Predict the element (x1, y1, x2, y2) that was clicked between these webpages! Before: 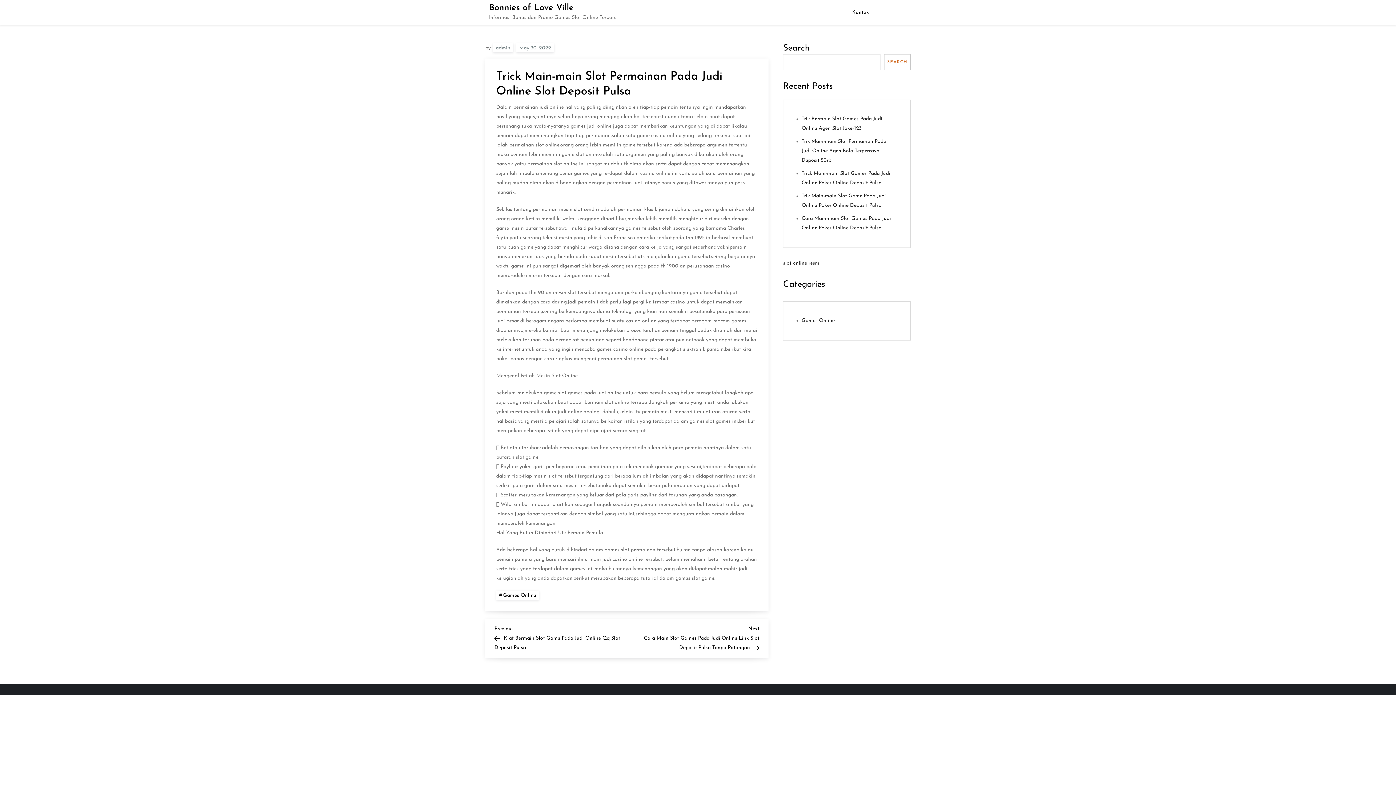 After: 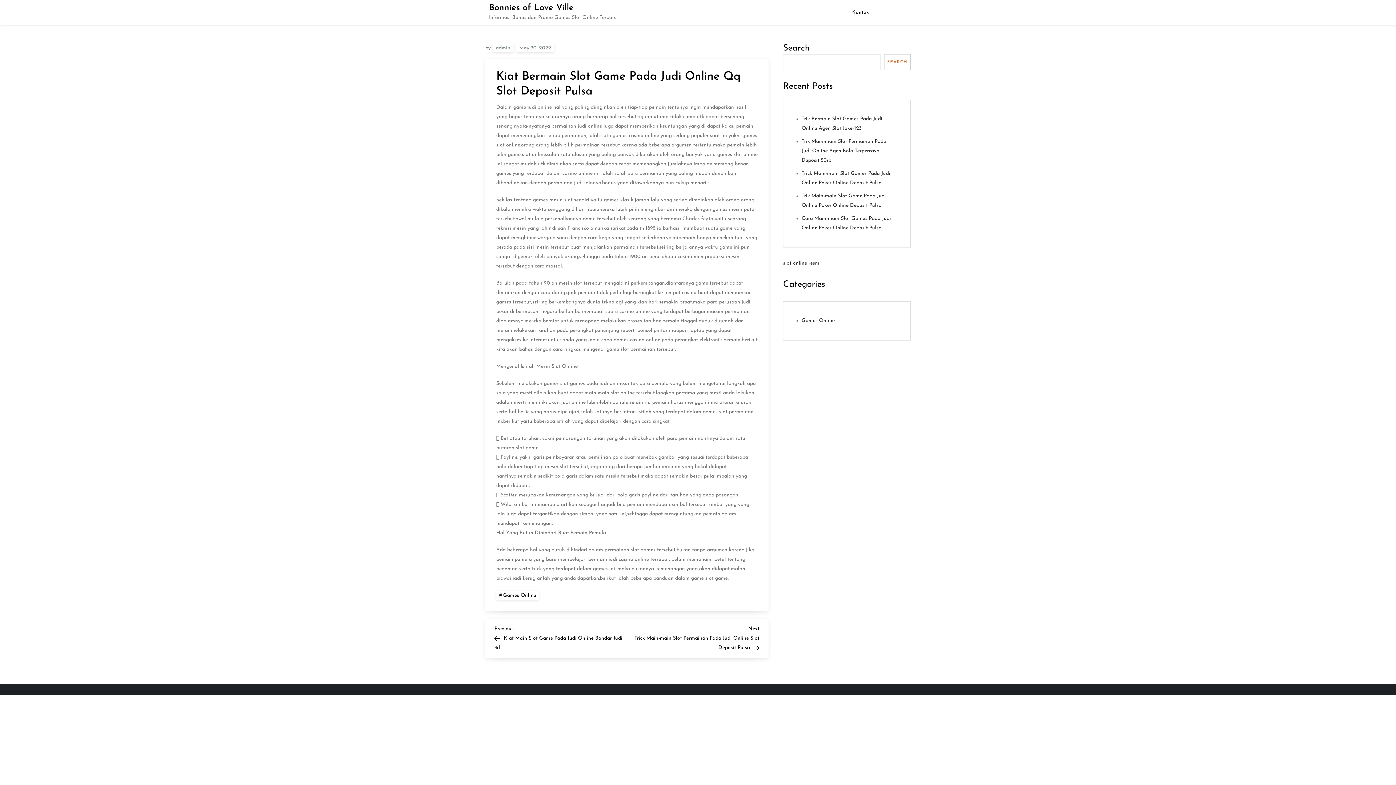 Action: bbox: (494, 624, 627, 650) label: Previous Post
Previous
Kiat Bermain Slot Game Pada Judi Online Qq Slot Deposit Pulsa